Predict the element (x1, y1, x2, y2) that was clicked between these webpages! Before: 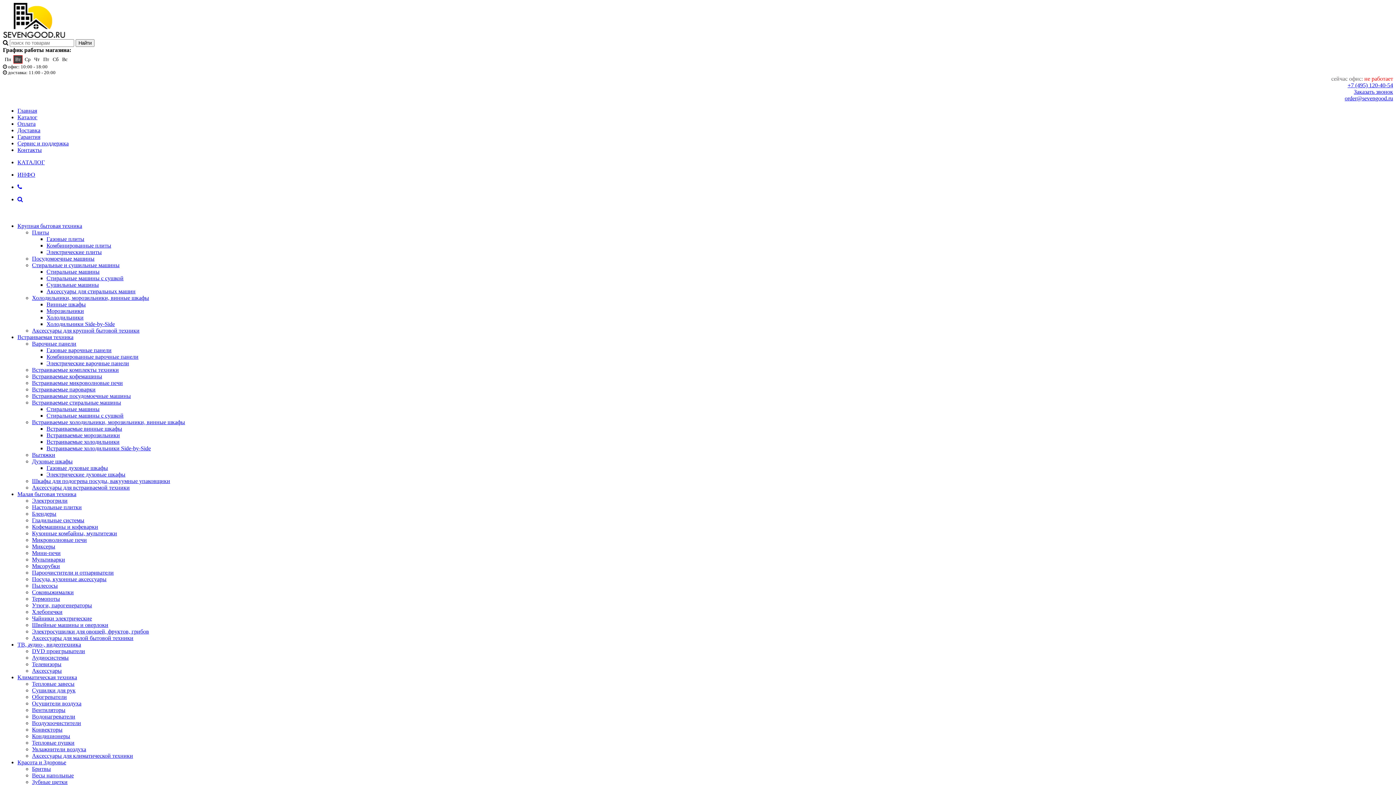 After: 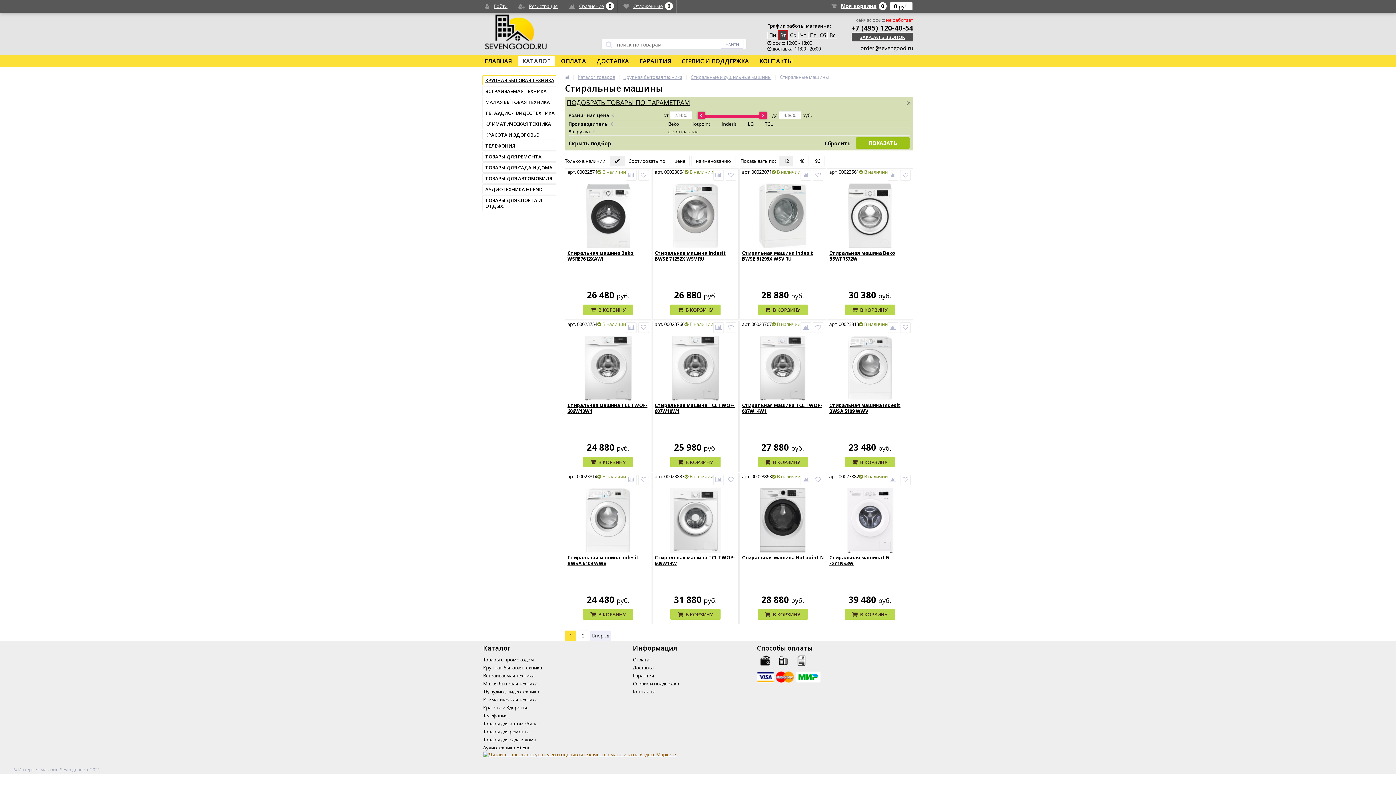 Action: label: Стиральные машины bbox: (46, 268, 99, 274)